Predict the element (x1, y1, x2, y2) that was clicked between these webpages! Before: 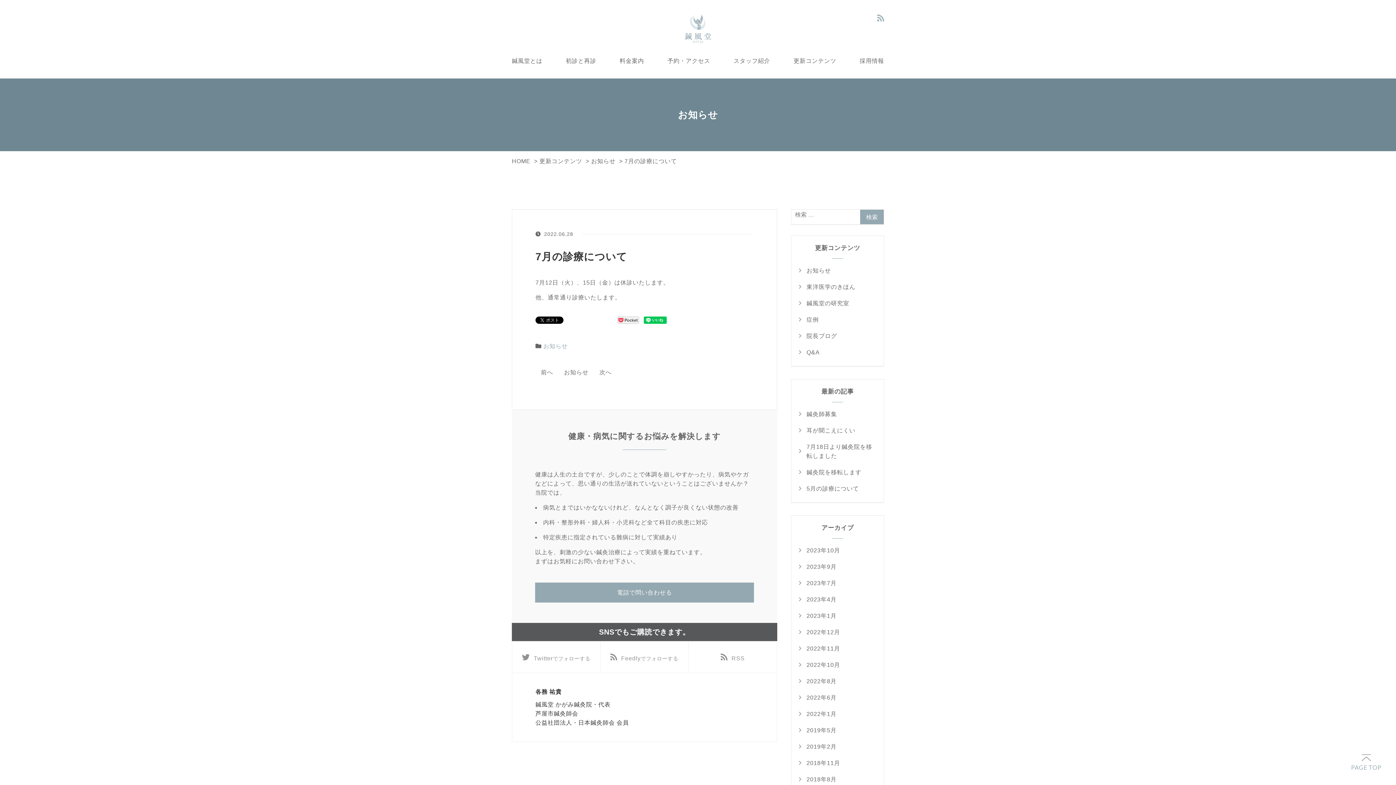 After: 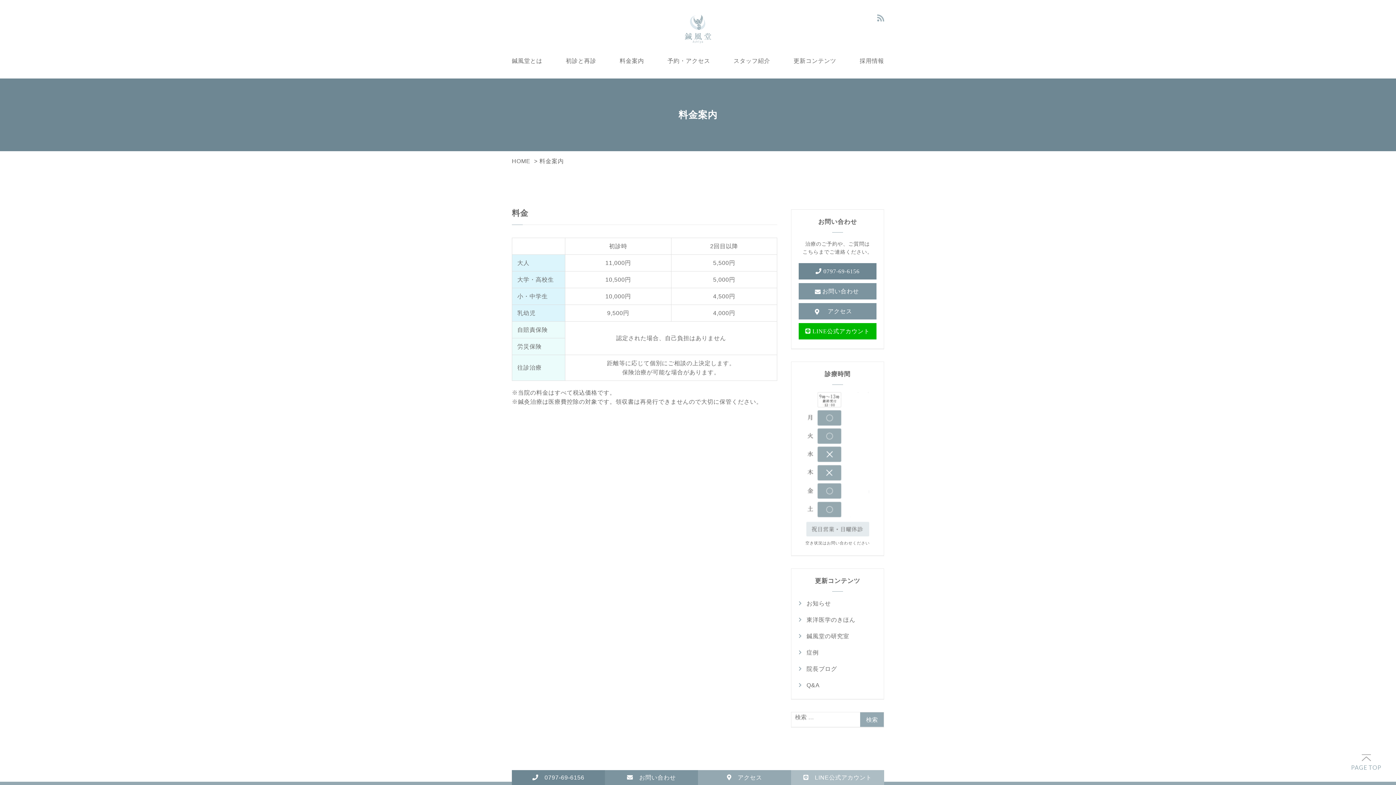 Action: bbox: (619, 49, 644, 73) label: 料金案内